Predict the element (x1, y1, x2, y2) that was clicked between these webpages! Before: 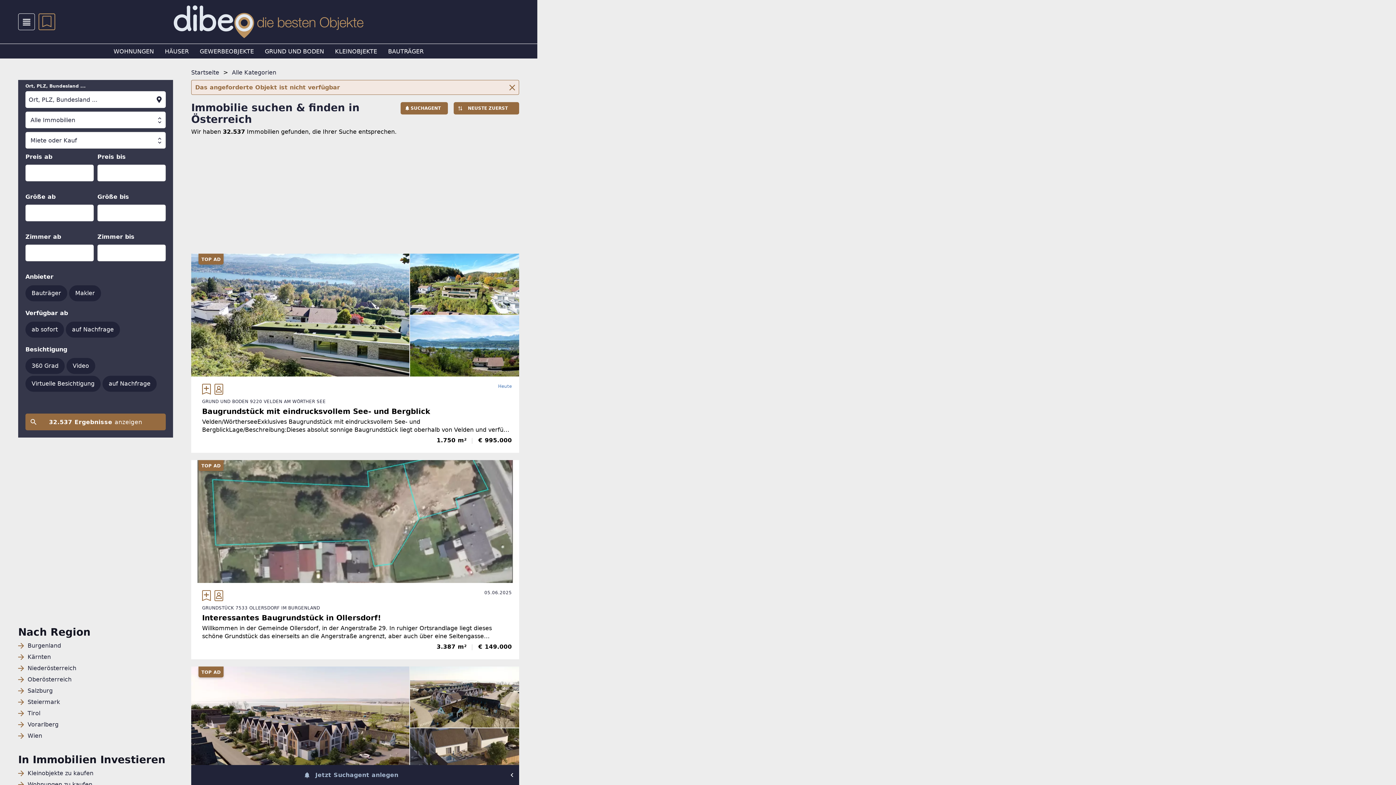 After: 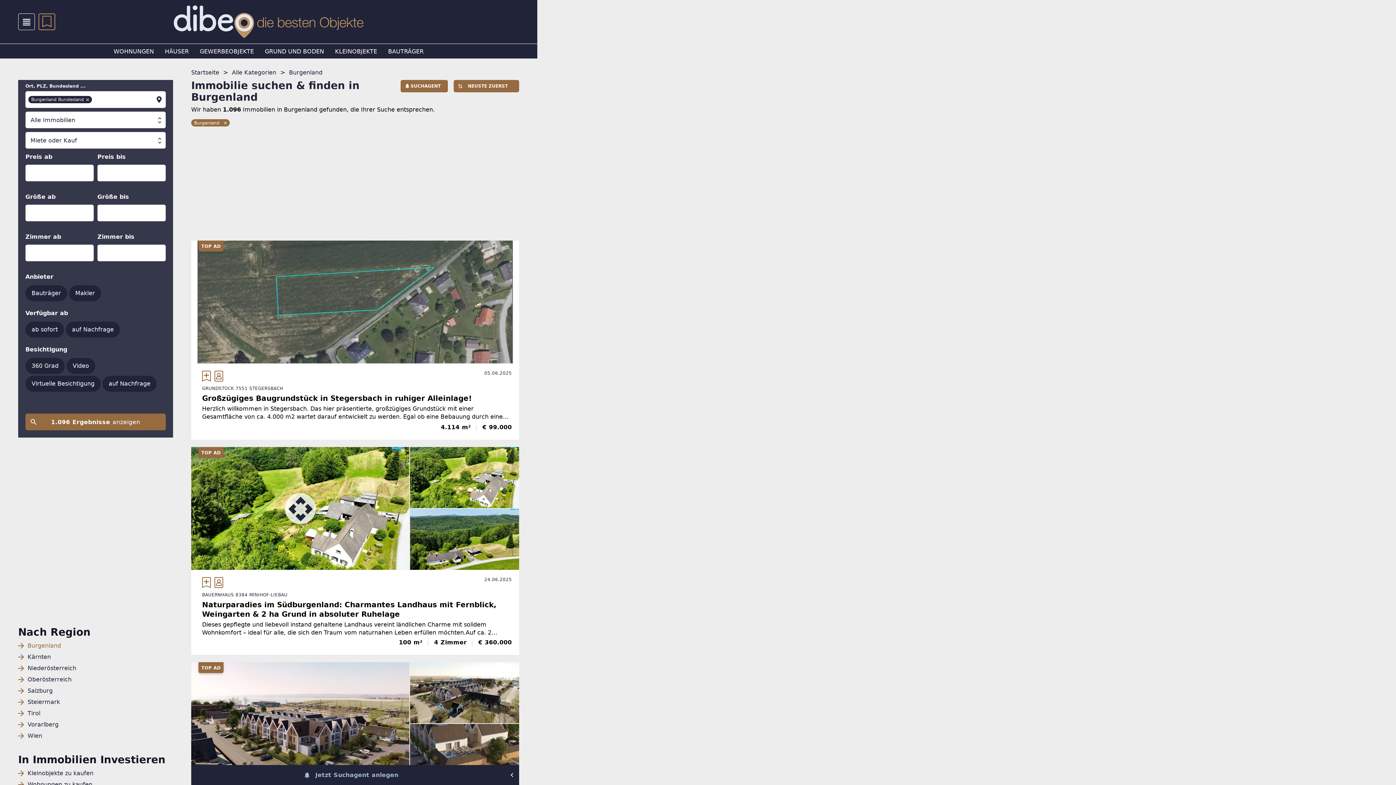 Action: bbox: (18, 642, 173, 649) label: Burgenland